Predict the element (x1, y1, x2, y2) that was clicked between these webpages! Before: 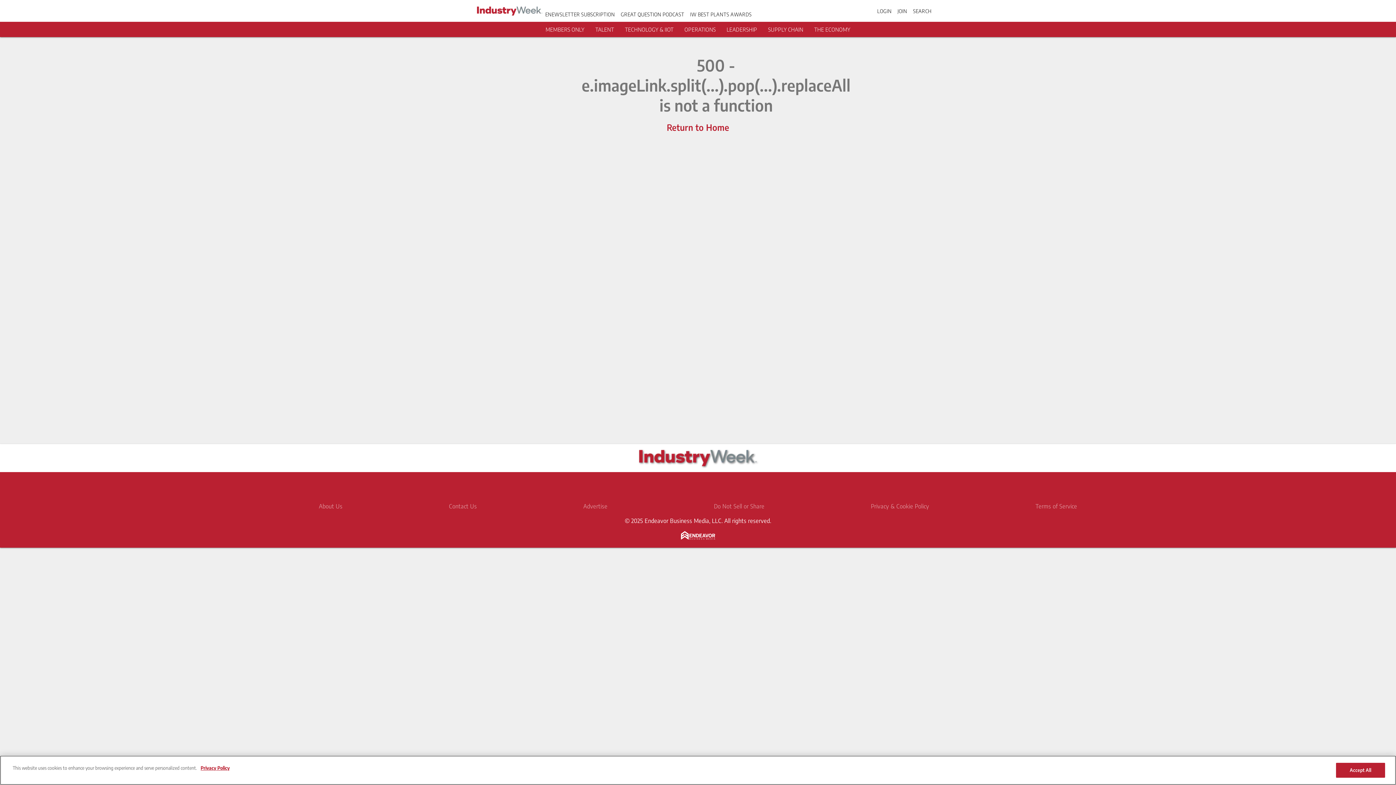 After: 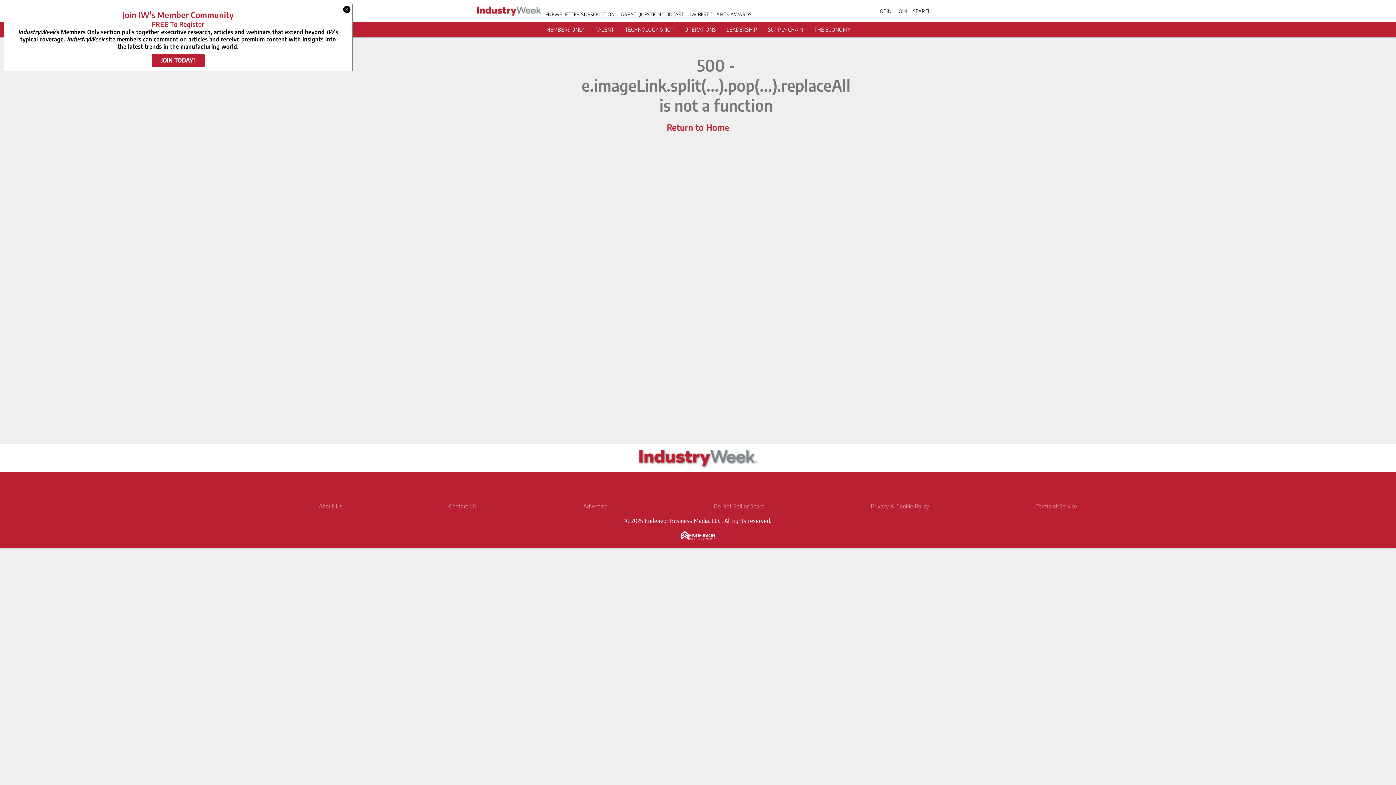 Action: bbox: (1336, 763, 1385, 778) label: Accept All